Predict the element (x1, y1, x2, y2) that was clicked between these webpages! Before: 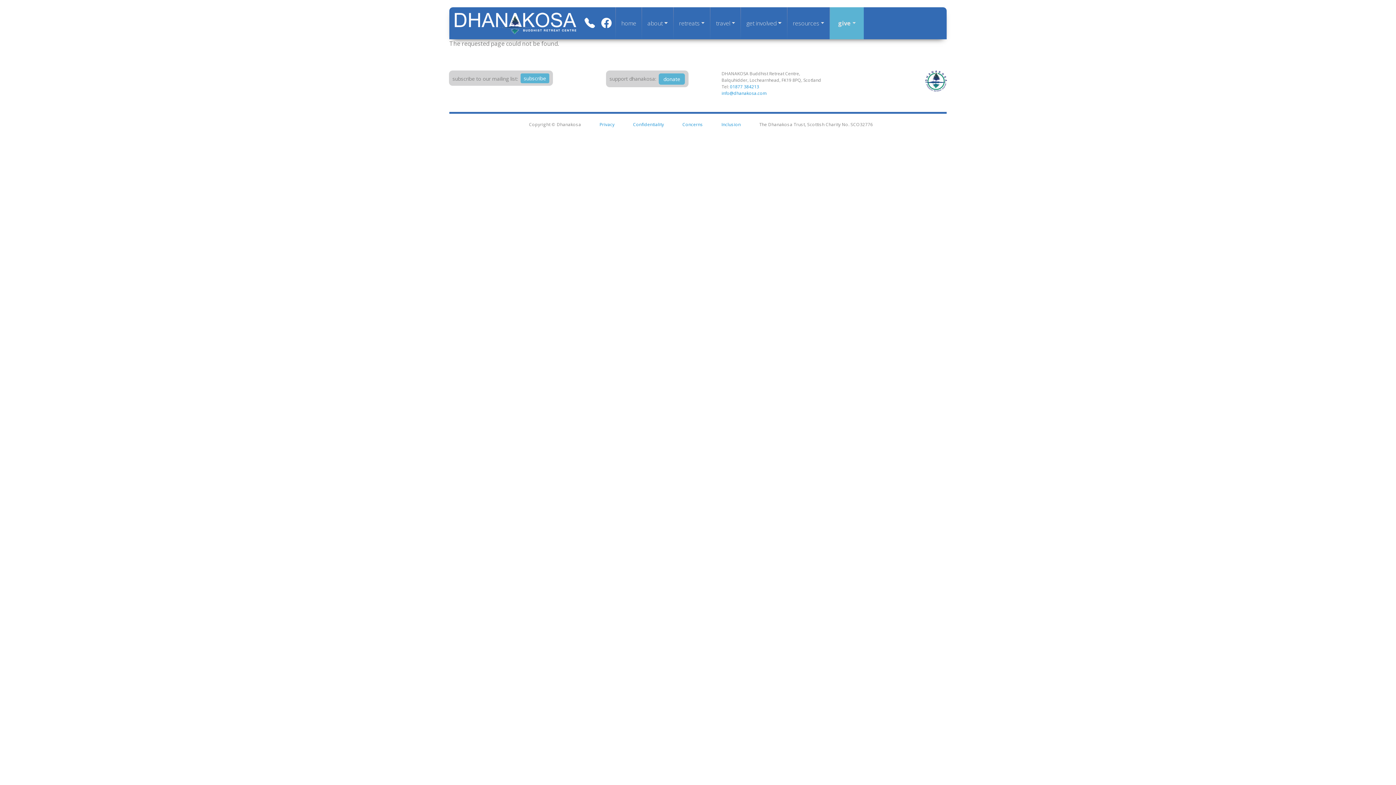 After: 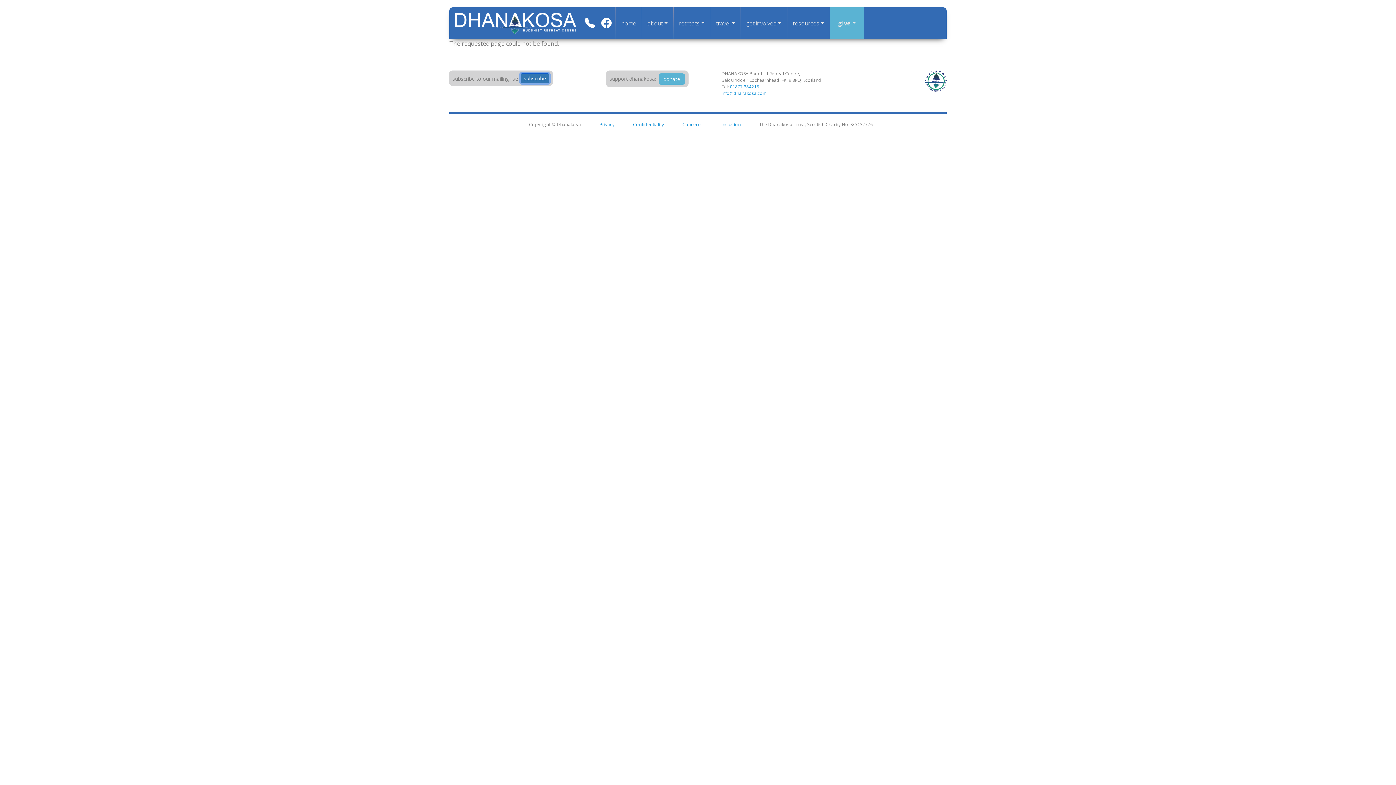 Action: bbox: (520, 73, 549, 83) label: subscribe